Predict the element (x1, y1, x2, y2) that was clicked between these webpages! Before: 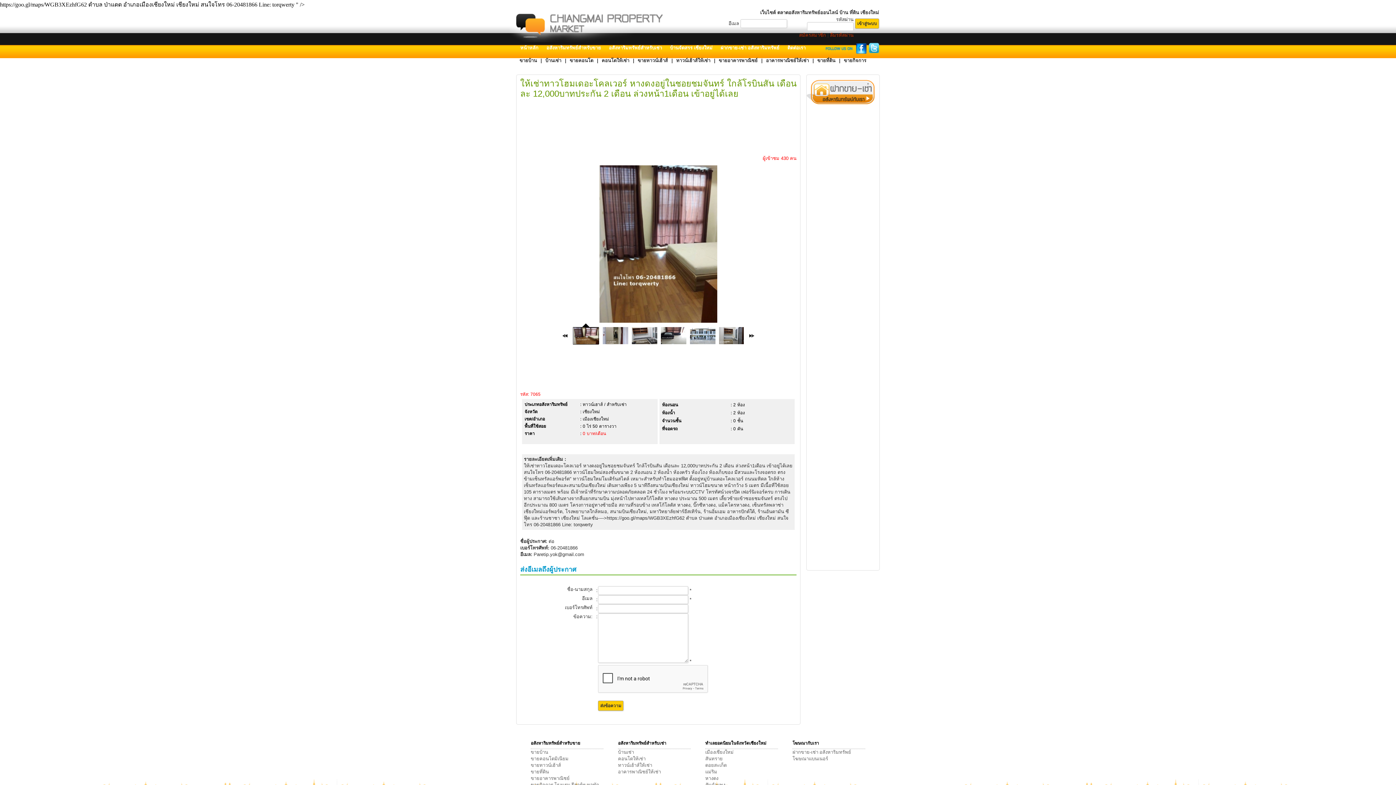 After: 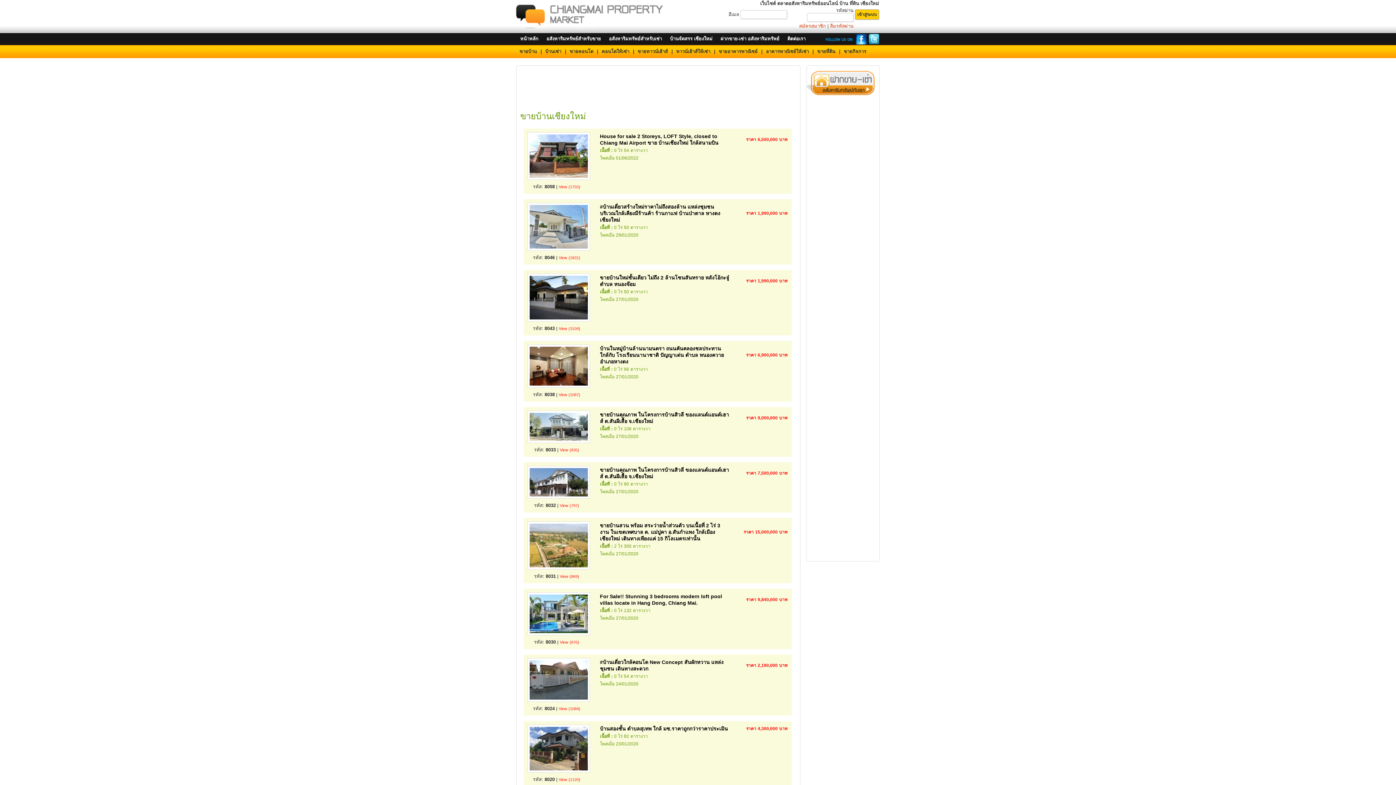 Action: bbox: (516, 54, 540, 66) label: ขายบ้าน